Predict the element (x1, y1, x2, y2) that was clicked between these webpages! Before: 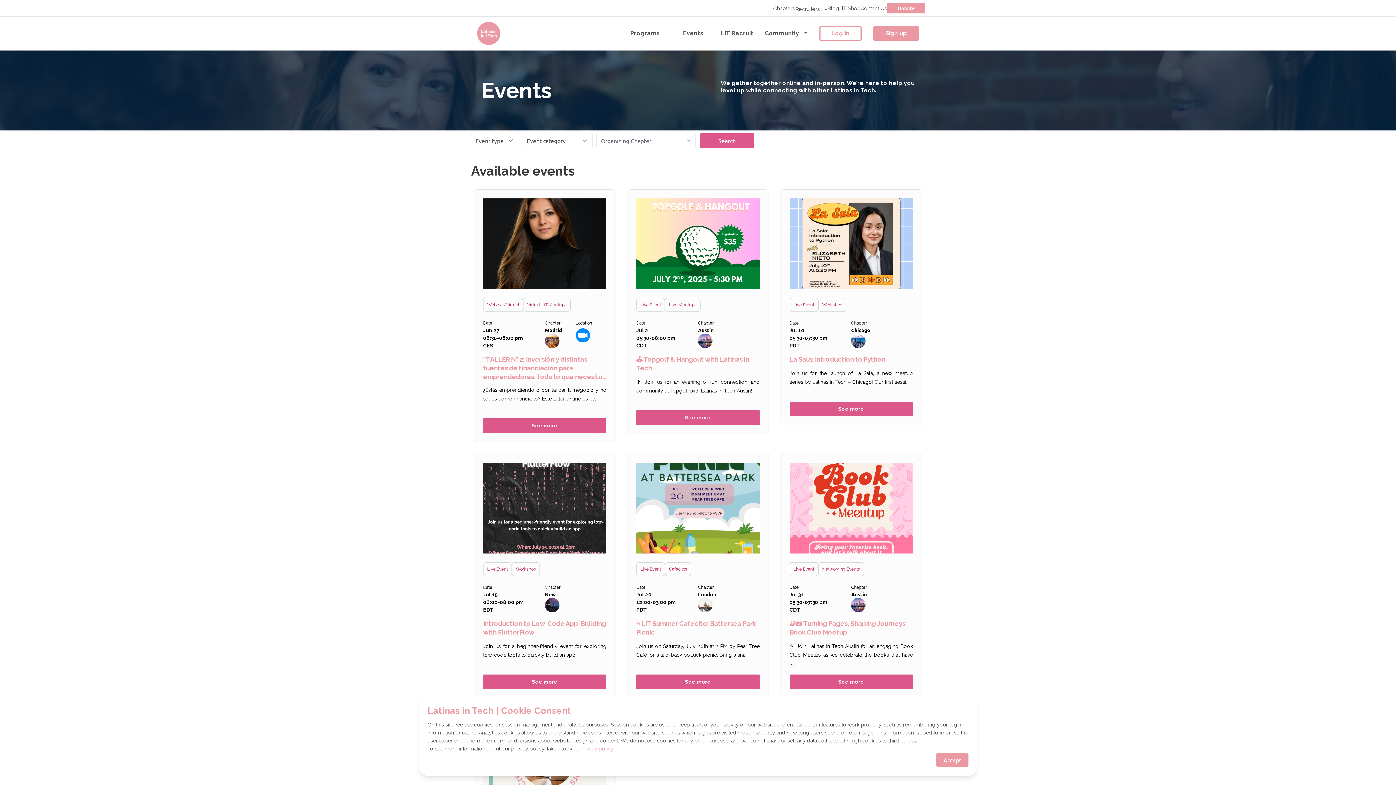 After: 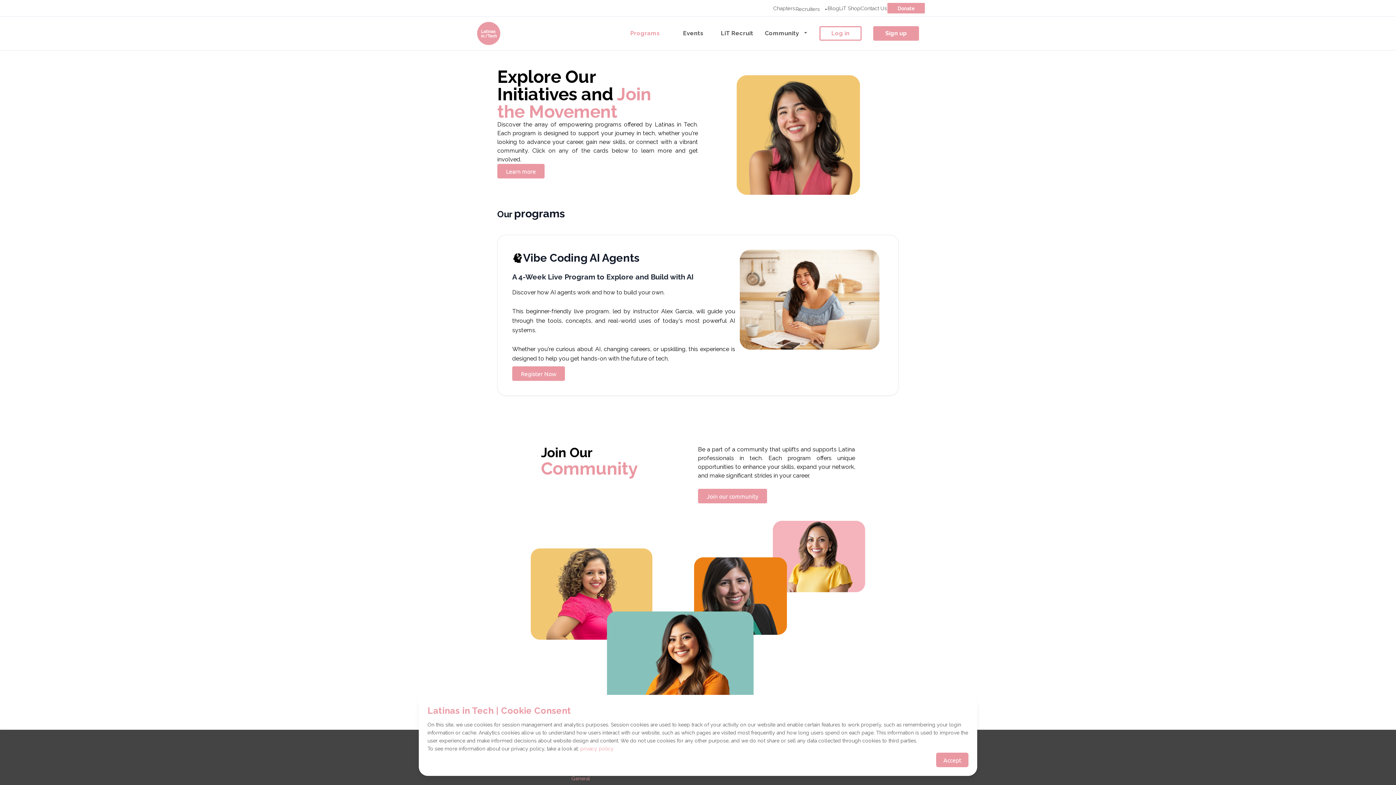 Action: bbox: (624, 24, 665, 42) label: Programs